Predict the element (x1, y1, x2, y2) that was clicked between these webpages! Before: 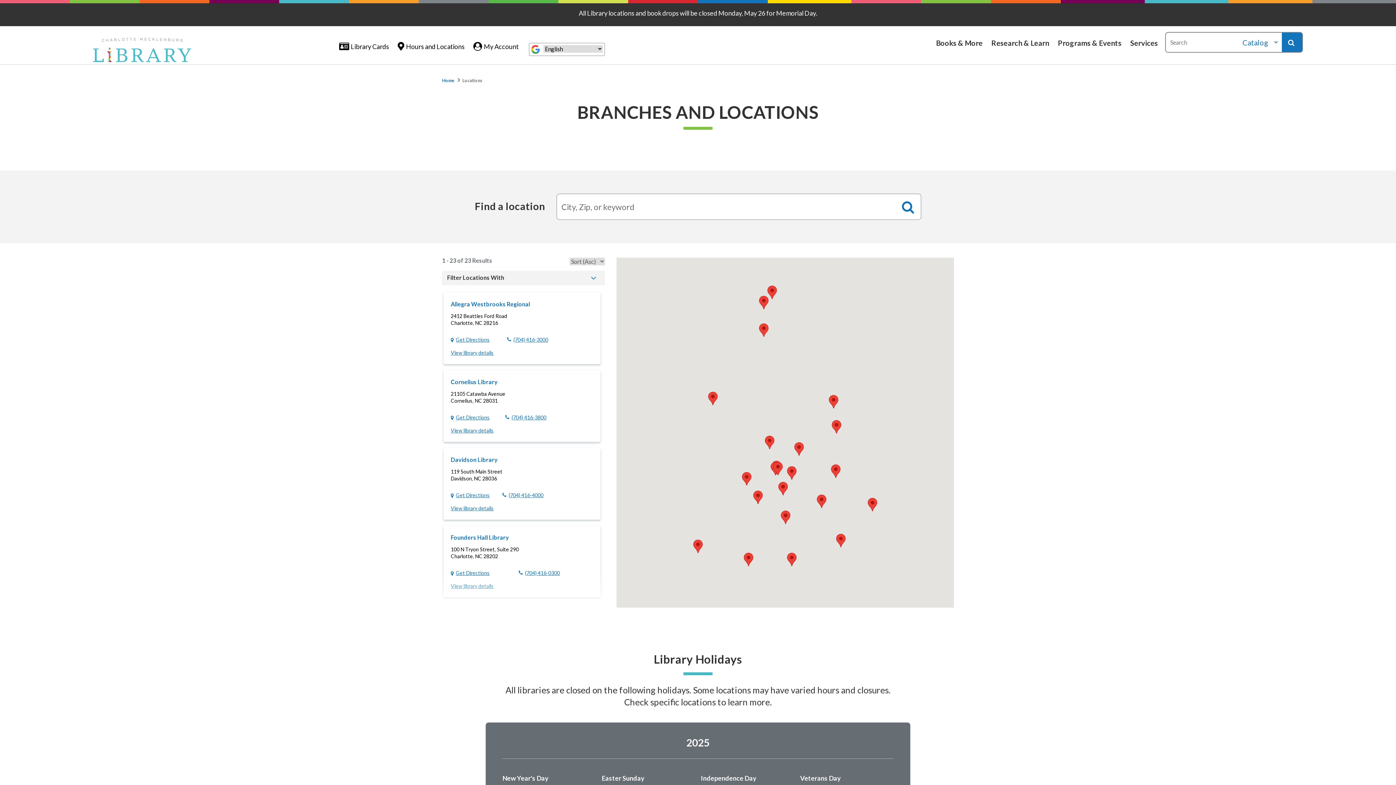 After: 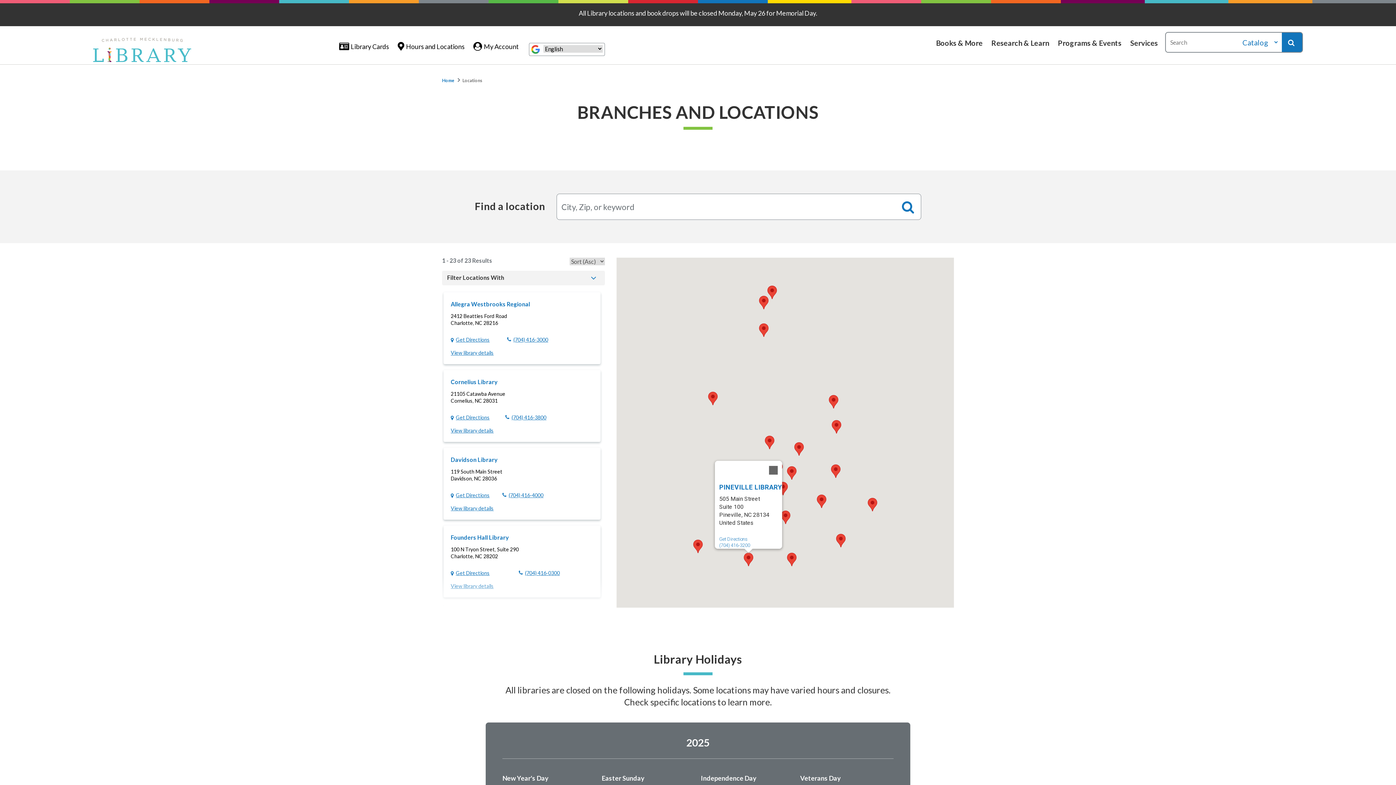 Action: bbox: (744, 552, 753, 566) label: Pineville Library